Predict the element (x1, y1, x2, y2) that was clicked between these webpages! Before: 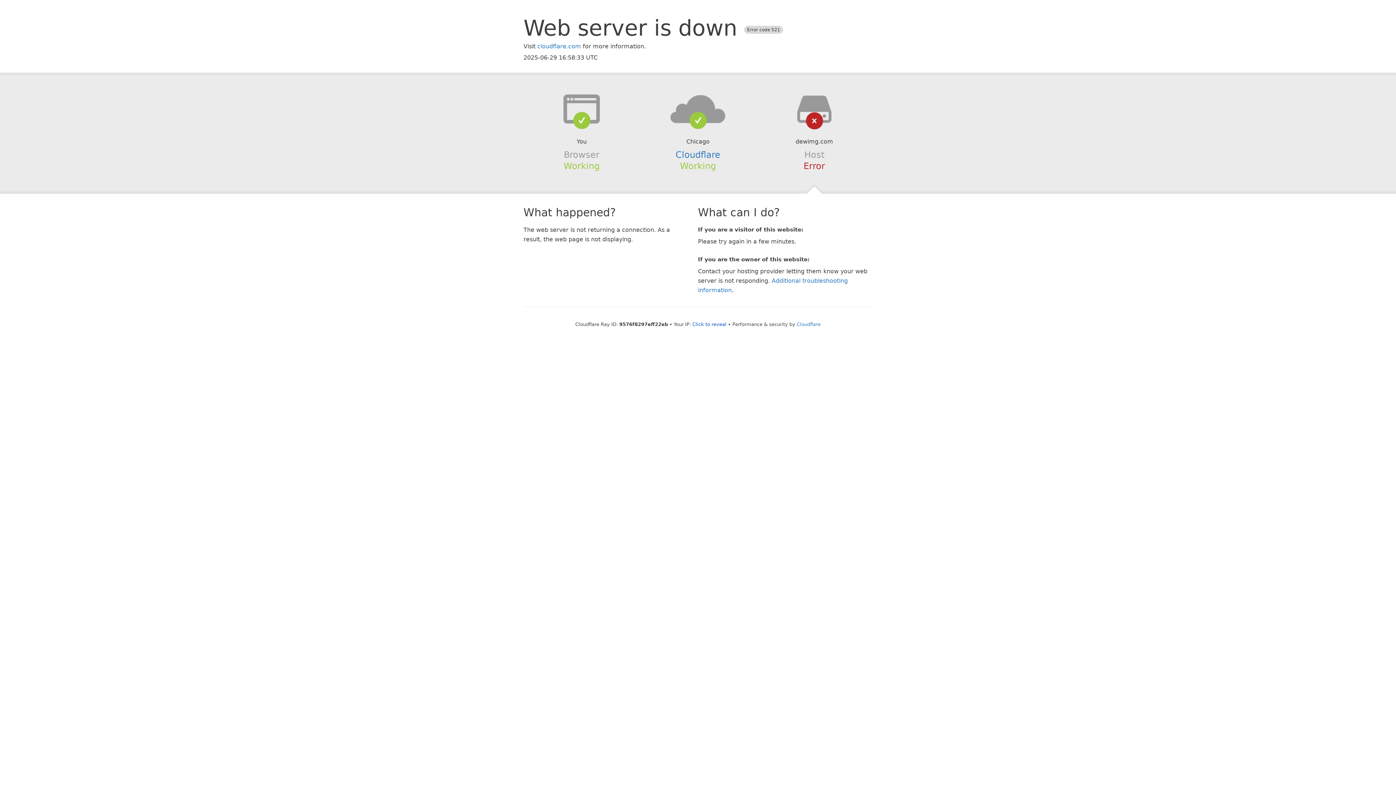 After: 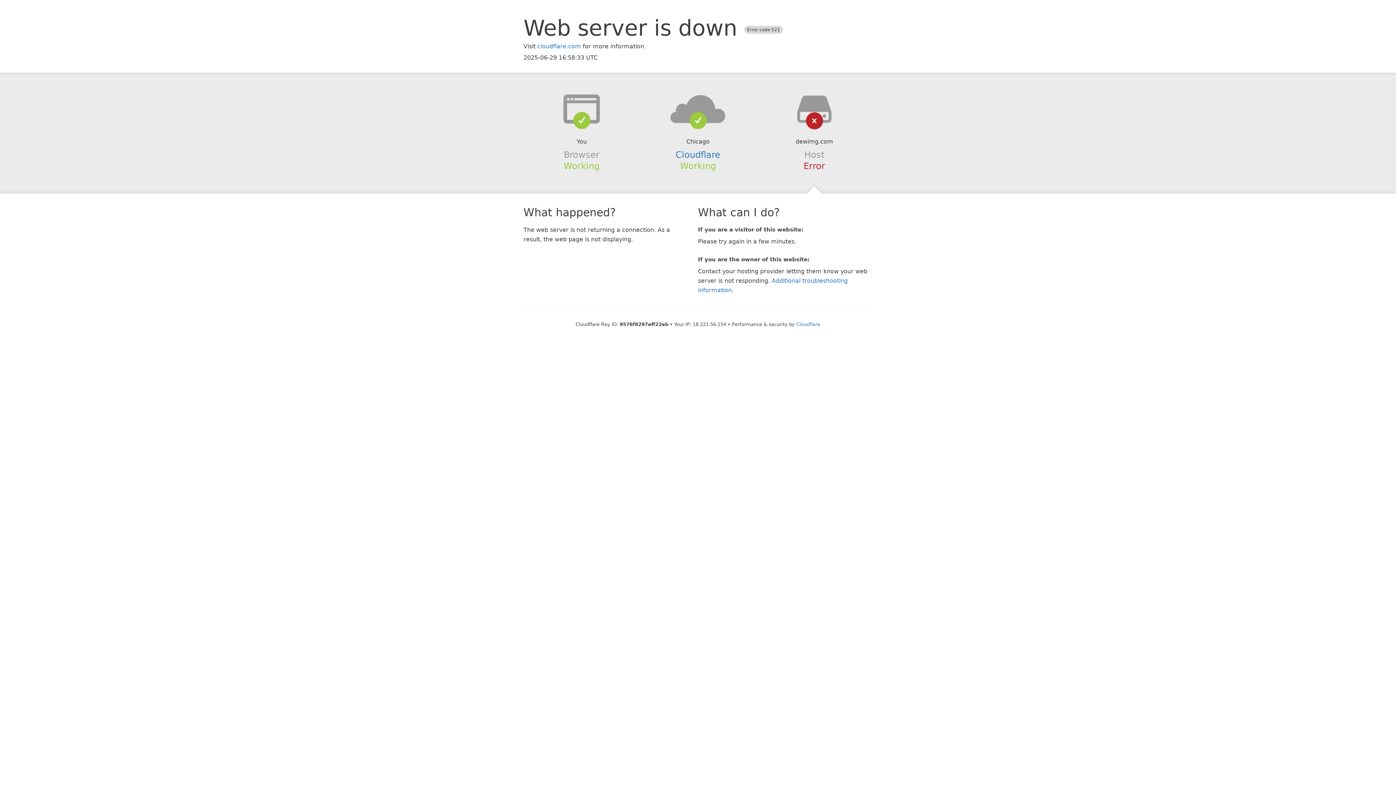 Action: label: Click to reveal bbox: (692, 321, 726, 327)